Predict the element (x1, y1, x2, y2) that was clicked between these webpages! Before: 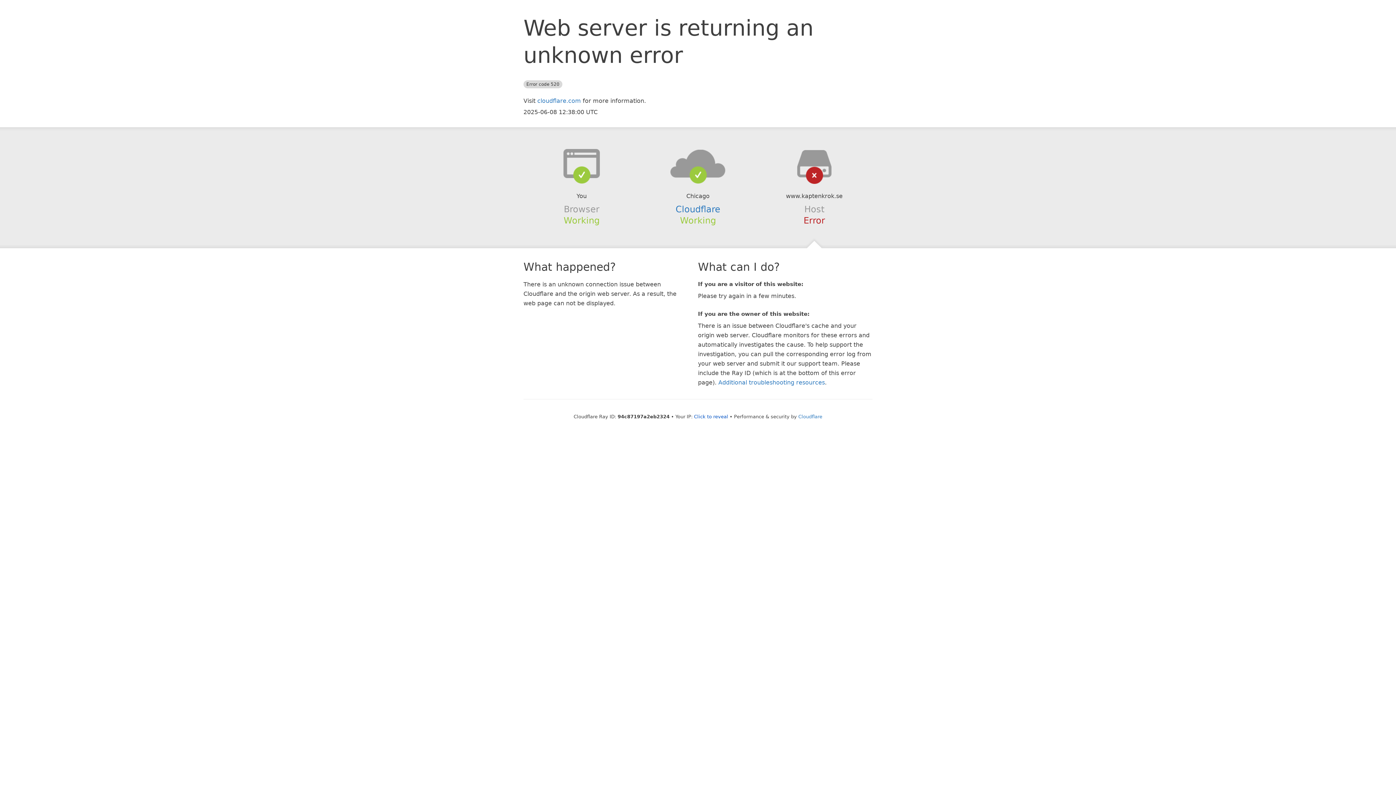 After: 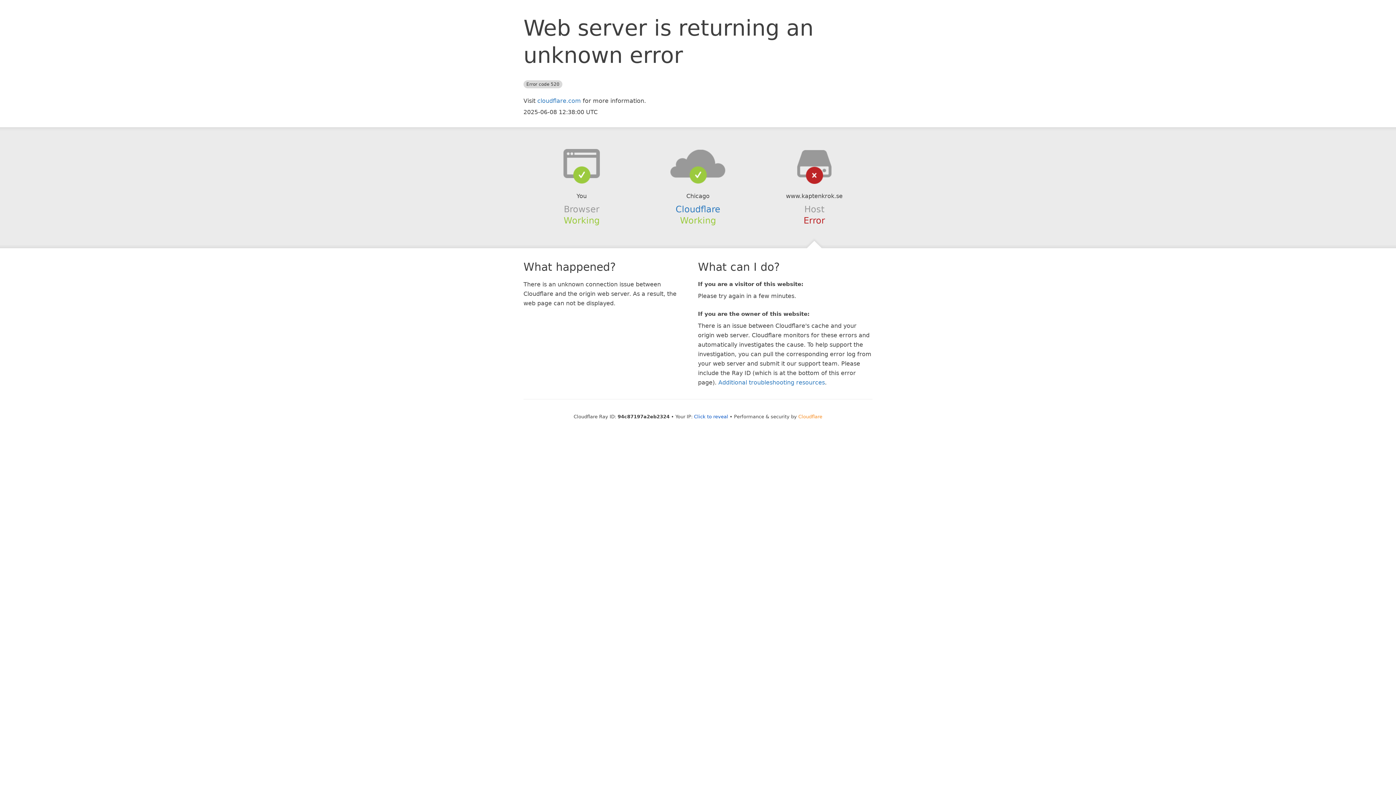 Action: label: Cloudflare bbox: (798, 414, 822, 419)